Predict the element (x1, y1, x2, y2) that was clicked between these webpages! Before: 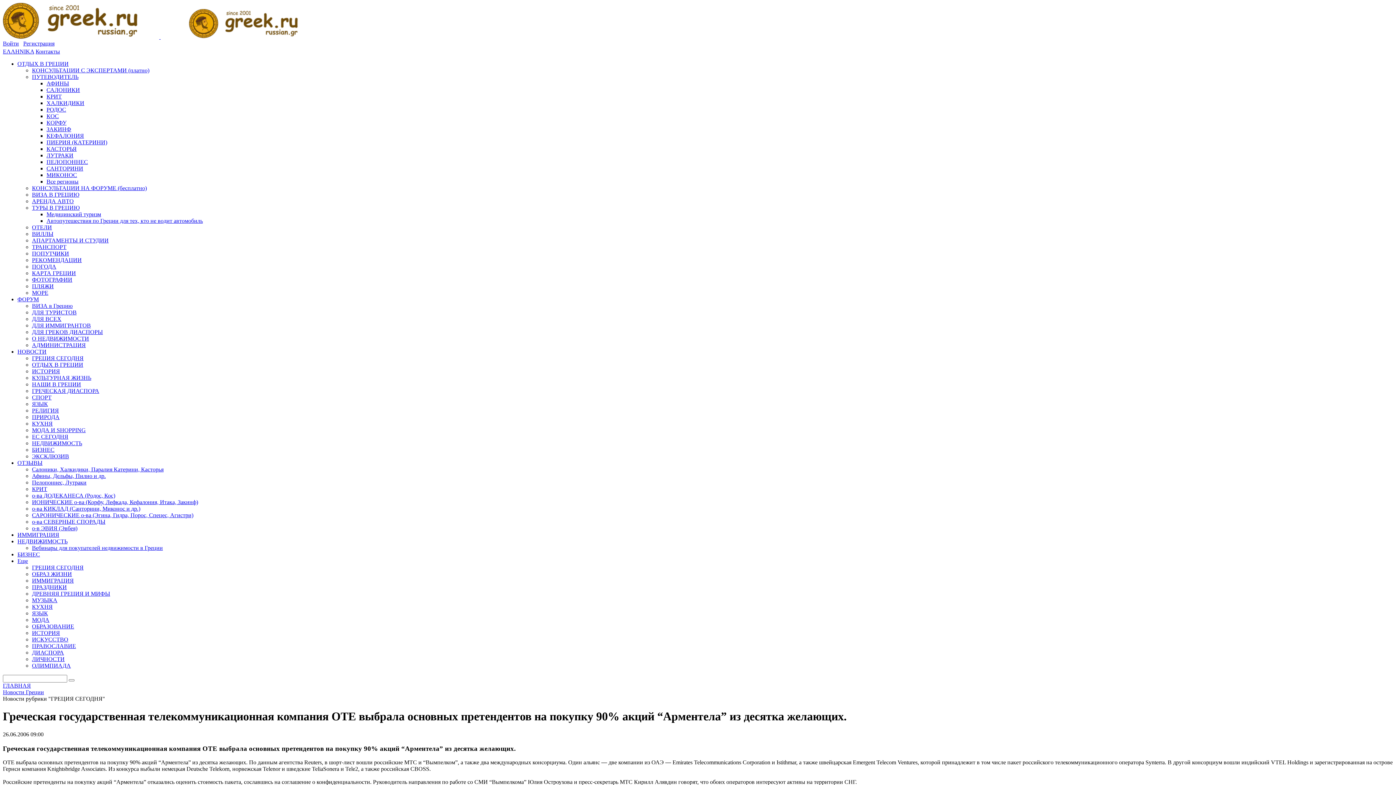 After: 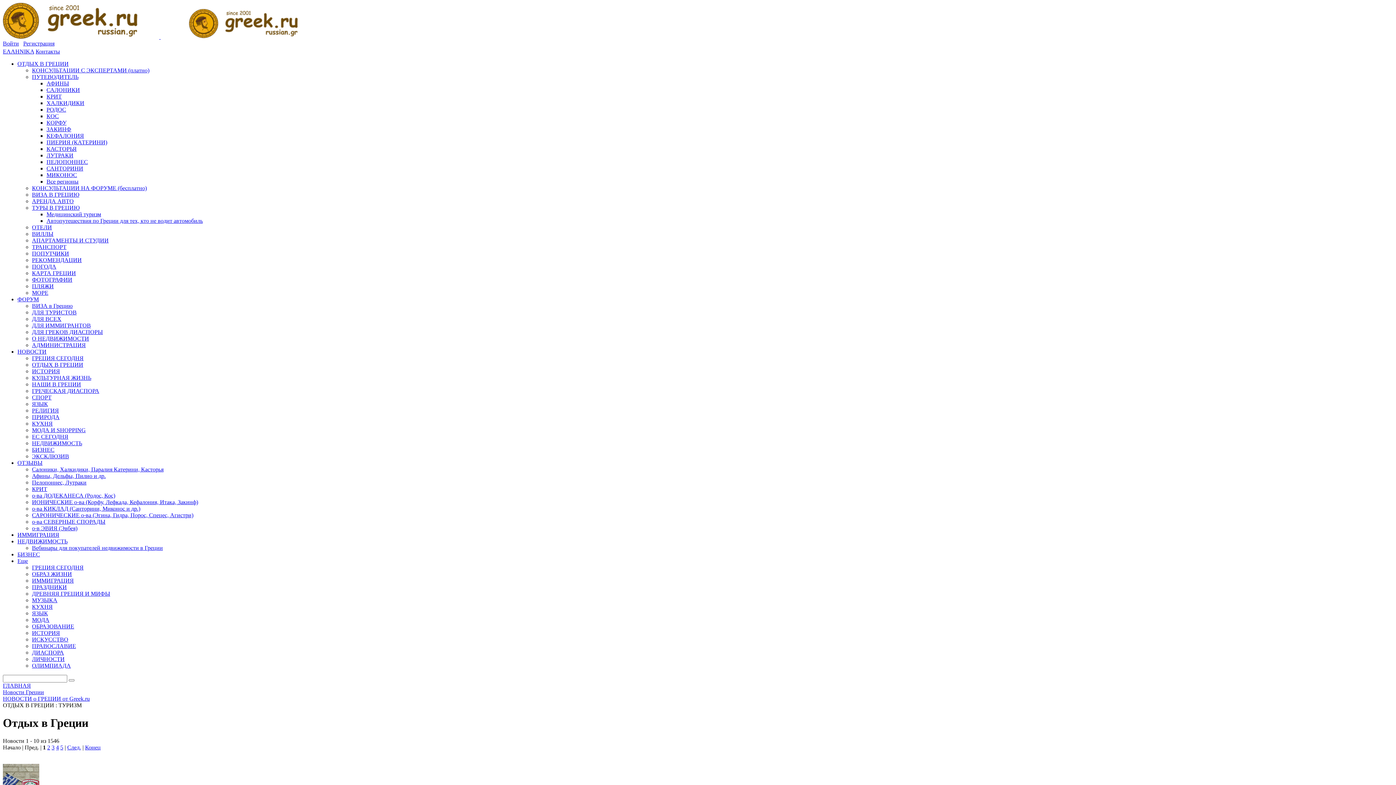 Action: bbox: (32, 361, 83, 368) label: ОТДЫХ В ГРЕЦИИ